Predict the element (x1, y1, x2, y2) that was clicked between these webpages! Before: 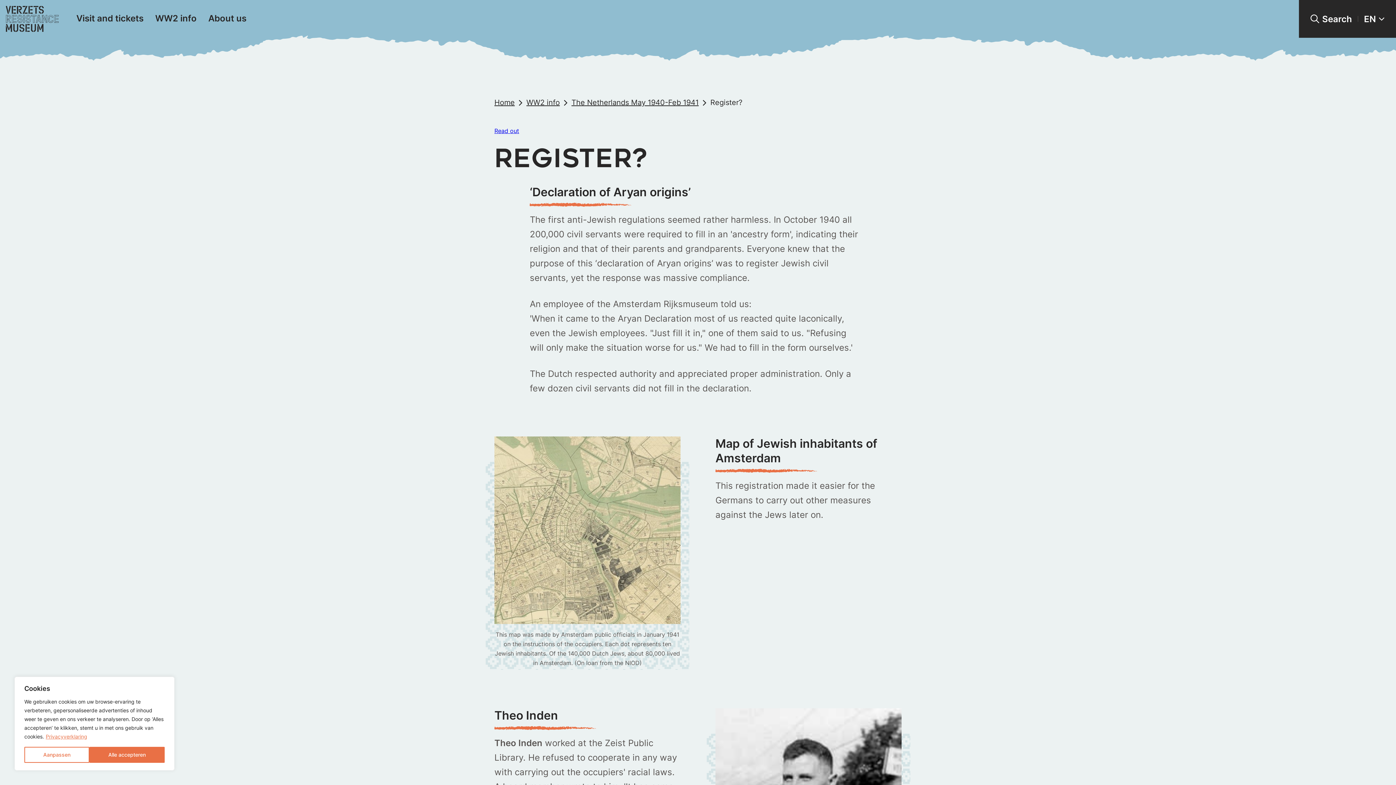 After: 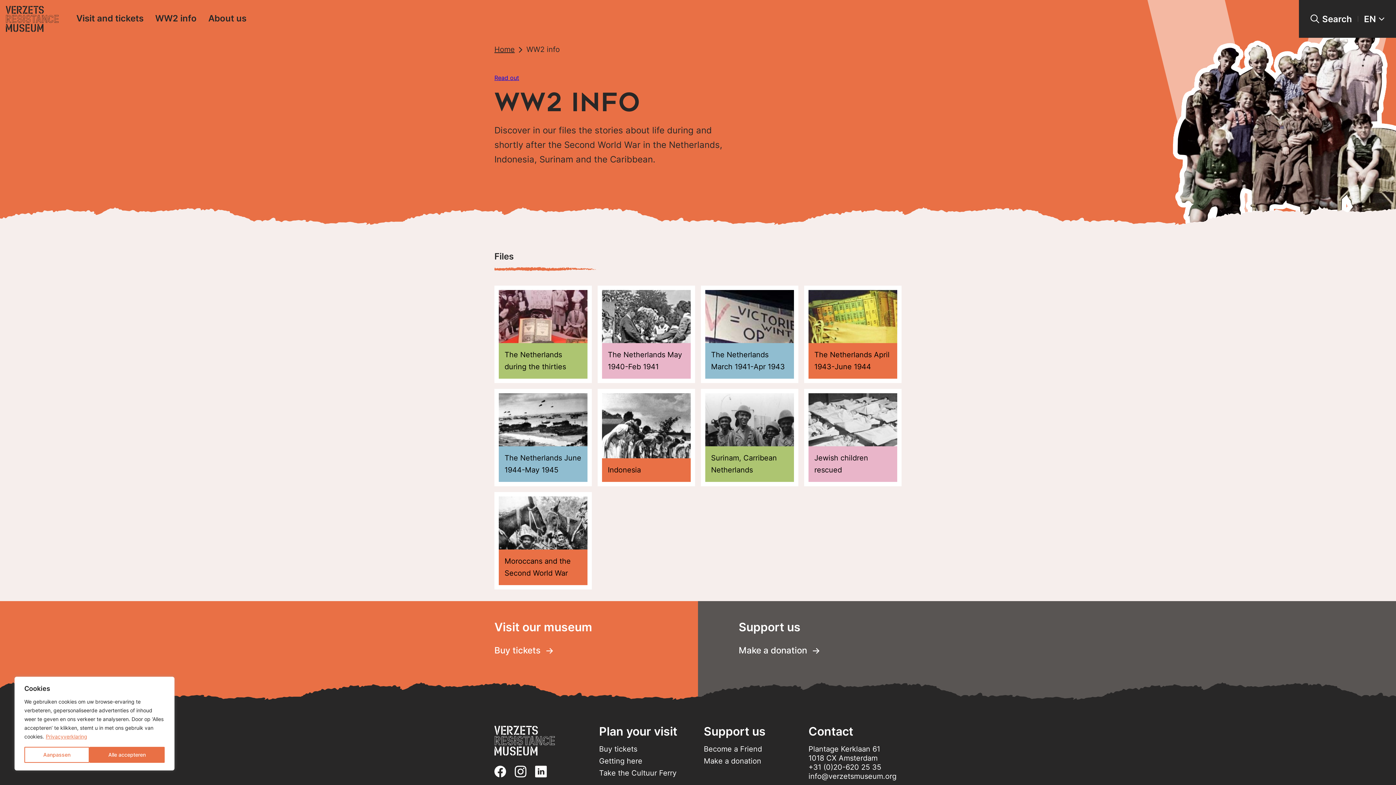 Action: bbox: (526, 96, 560, 108) label: WW2 info